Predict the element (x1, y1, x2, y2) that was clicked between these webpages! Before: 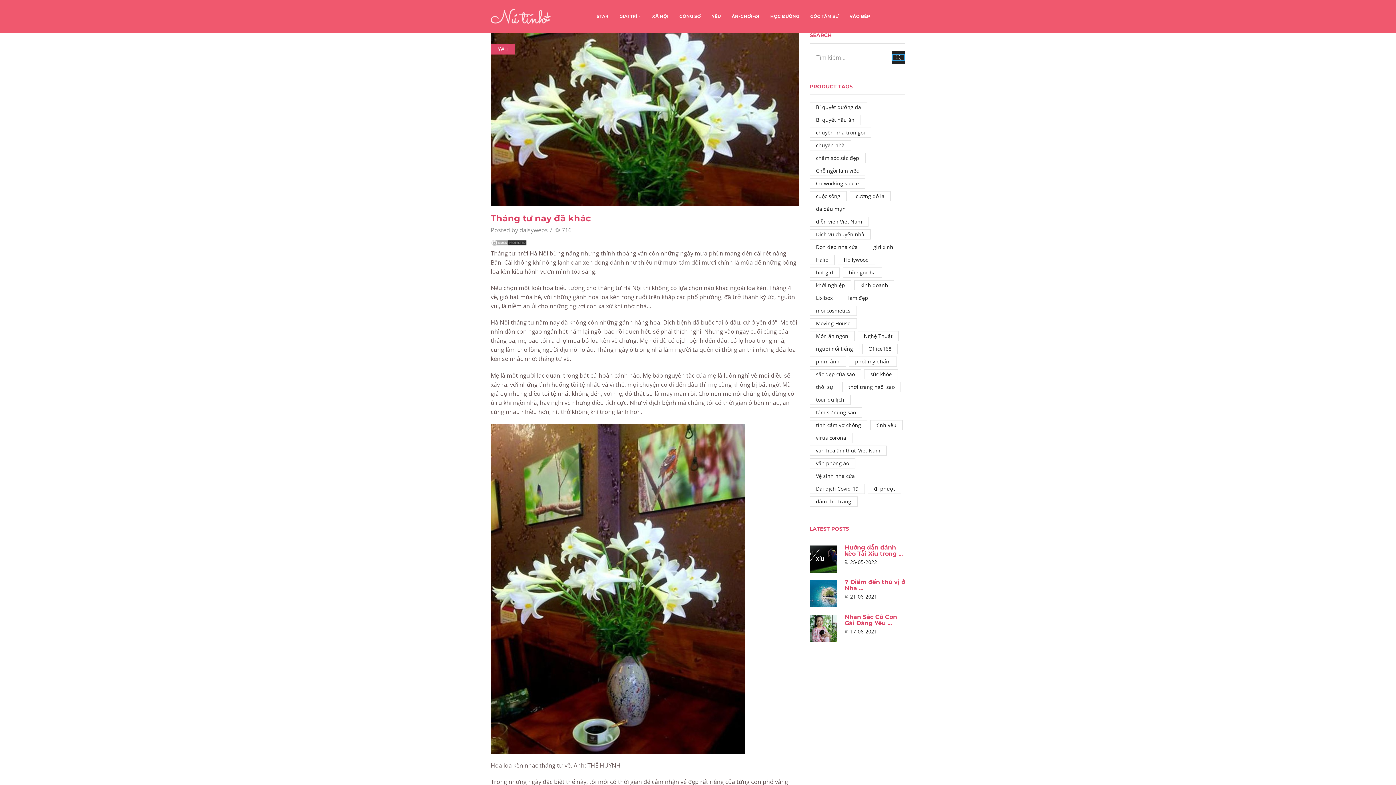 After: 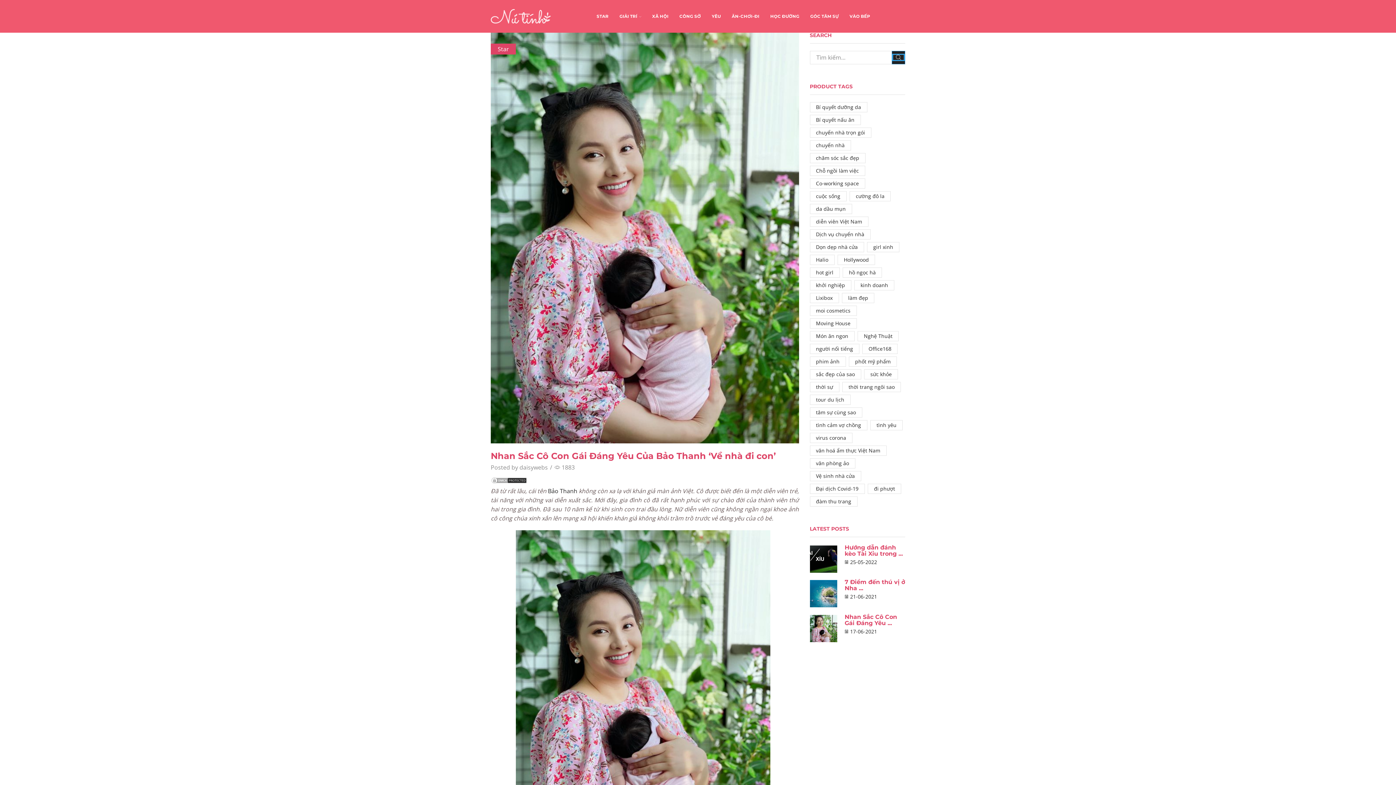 Action: label: Nhan Sắc Cô Con Gái Đáng Yêu ... bbox: (844, 613, 897, 626)